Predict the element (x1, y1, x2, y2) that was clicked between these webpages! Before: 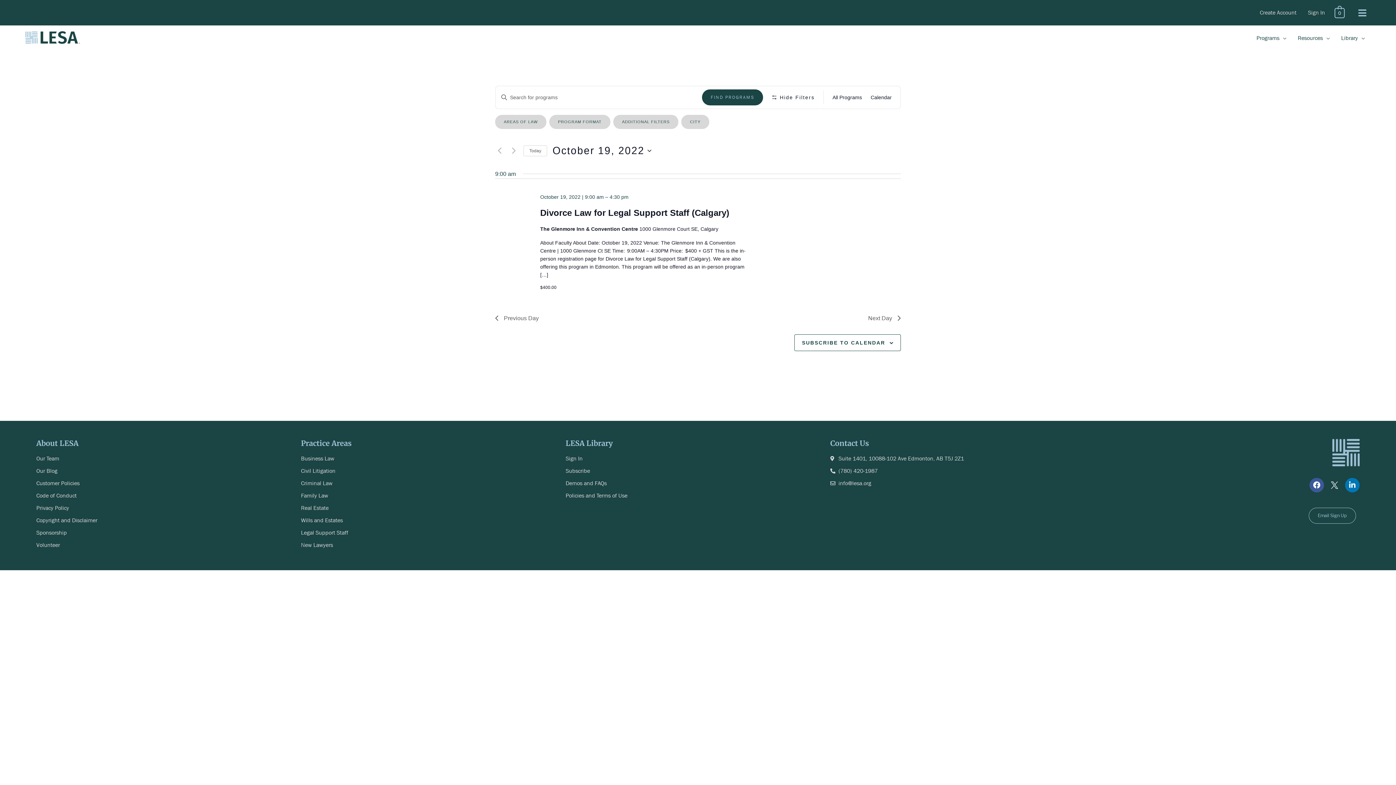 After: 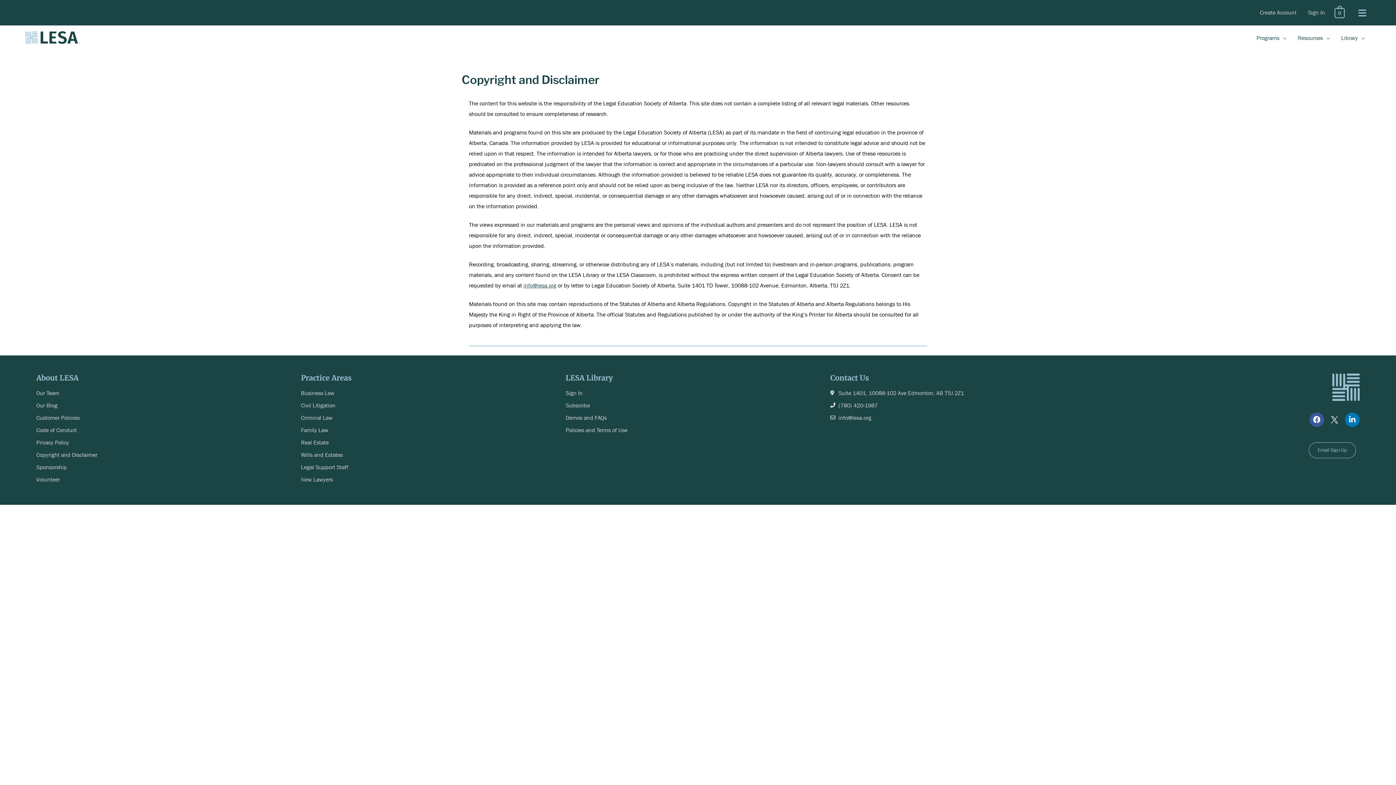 Action: label: Copyright and Disclaimer bbox: (36, 515, 301, 525)